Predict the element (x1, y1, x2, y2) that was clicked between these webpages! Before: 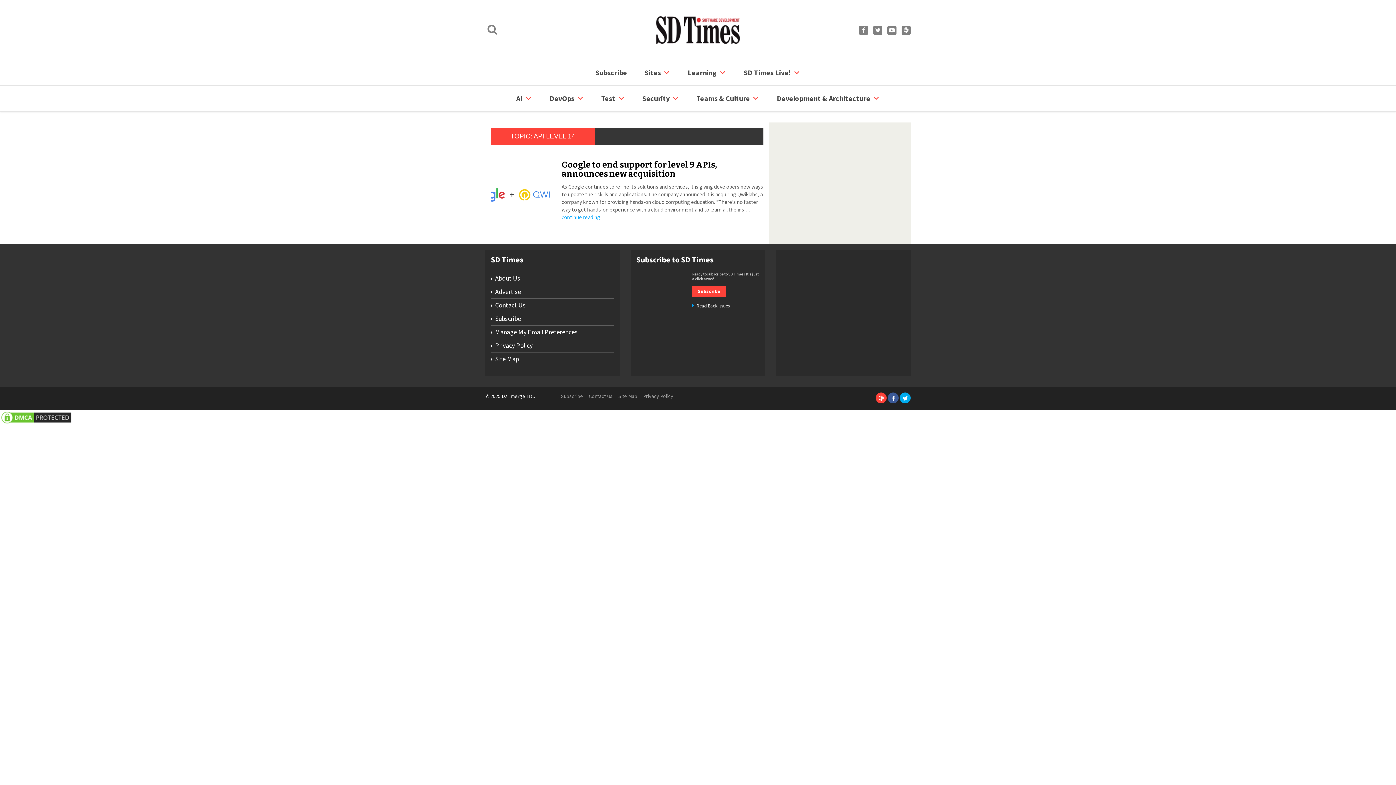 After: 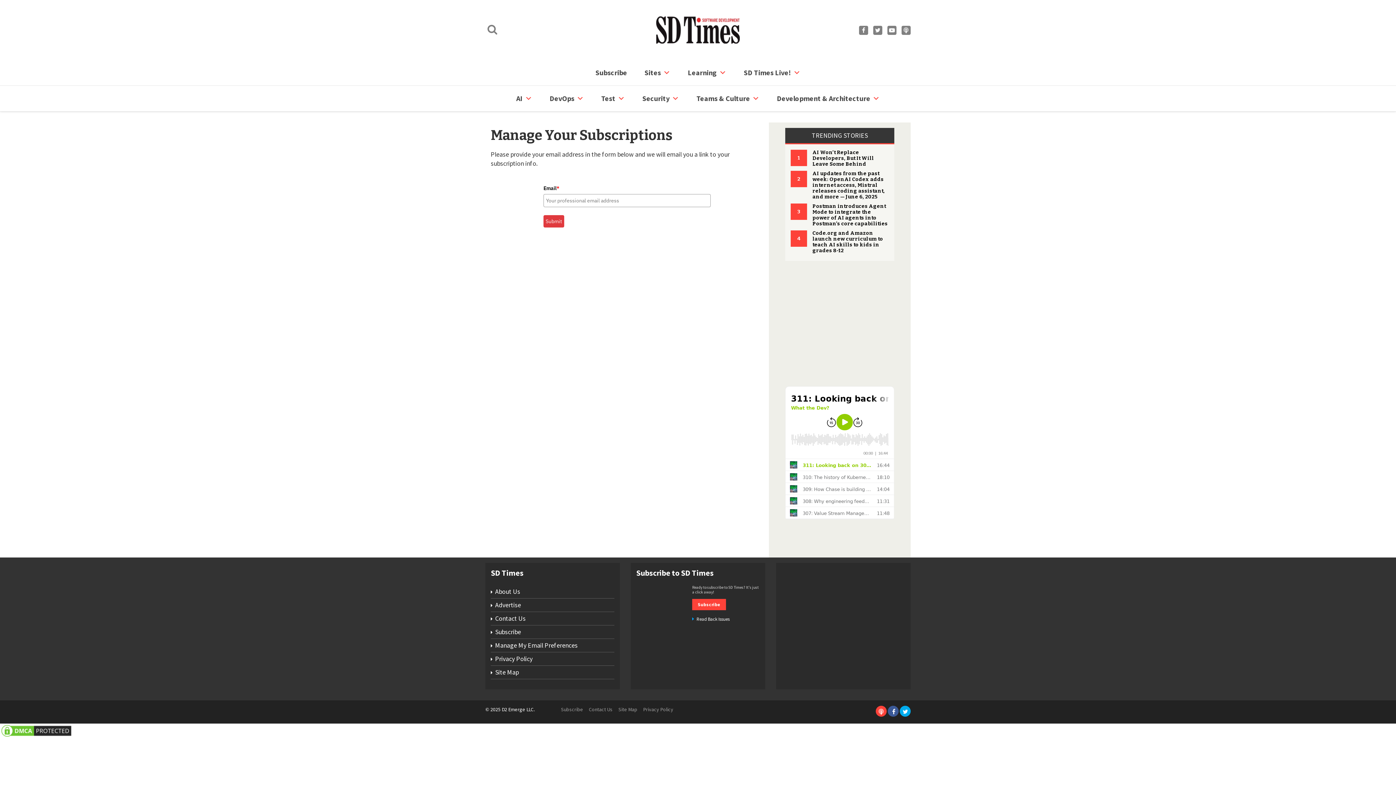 Action: bbox: (490, 325, 614, 339) label: Manage My Email Preferences